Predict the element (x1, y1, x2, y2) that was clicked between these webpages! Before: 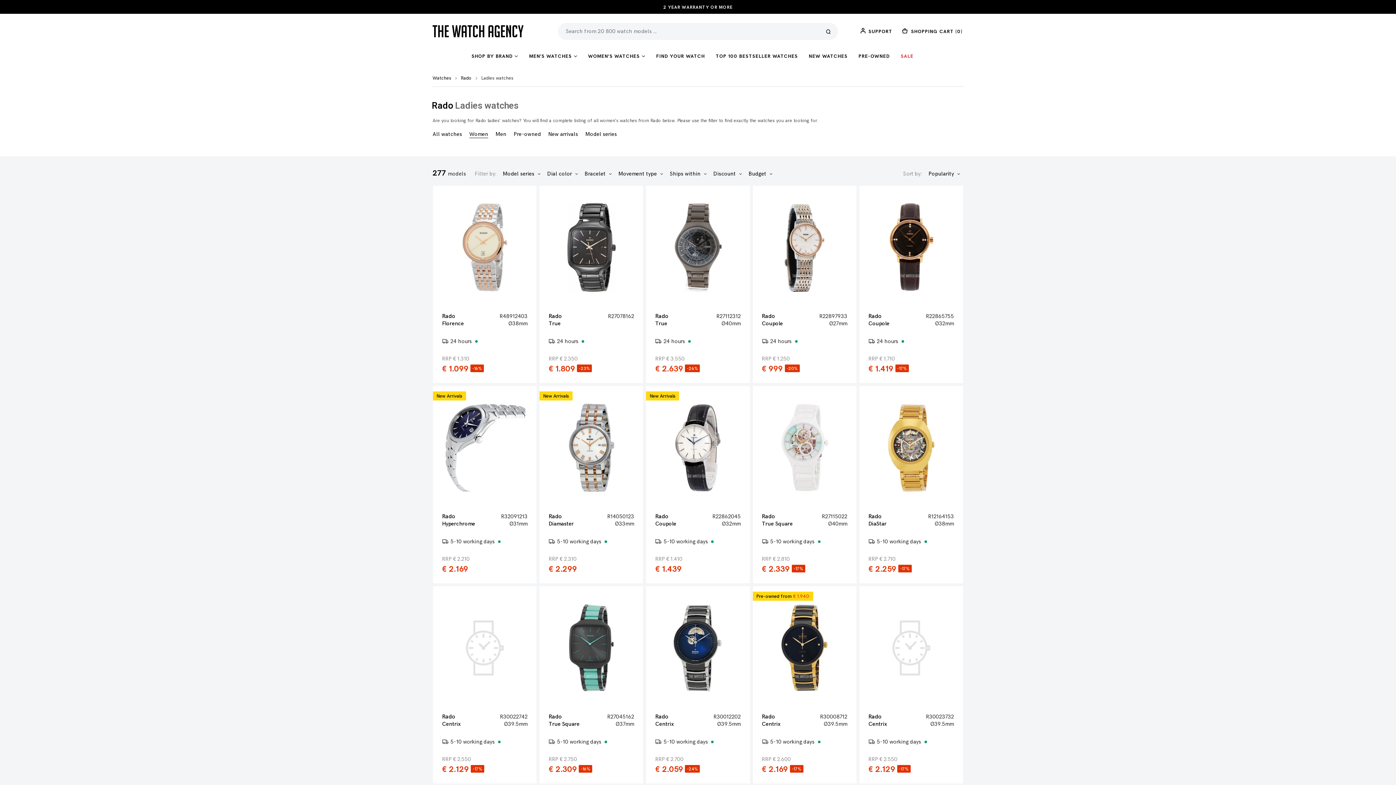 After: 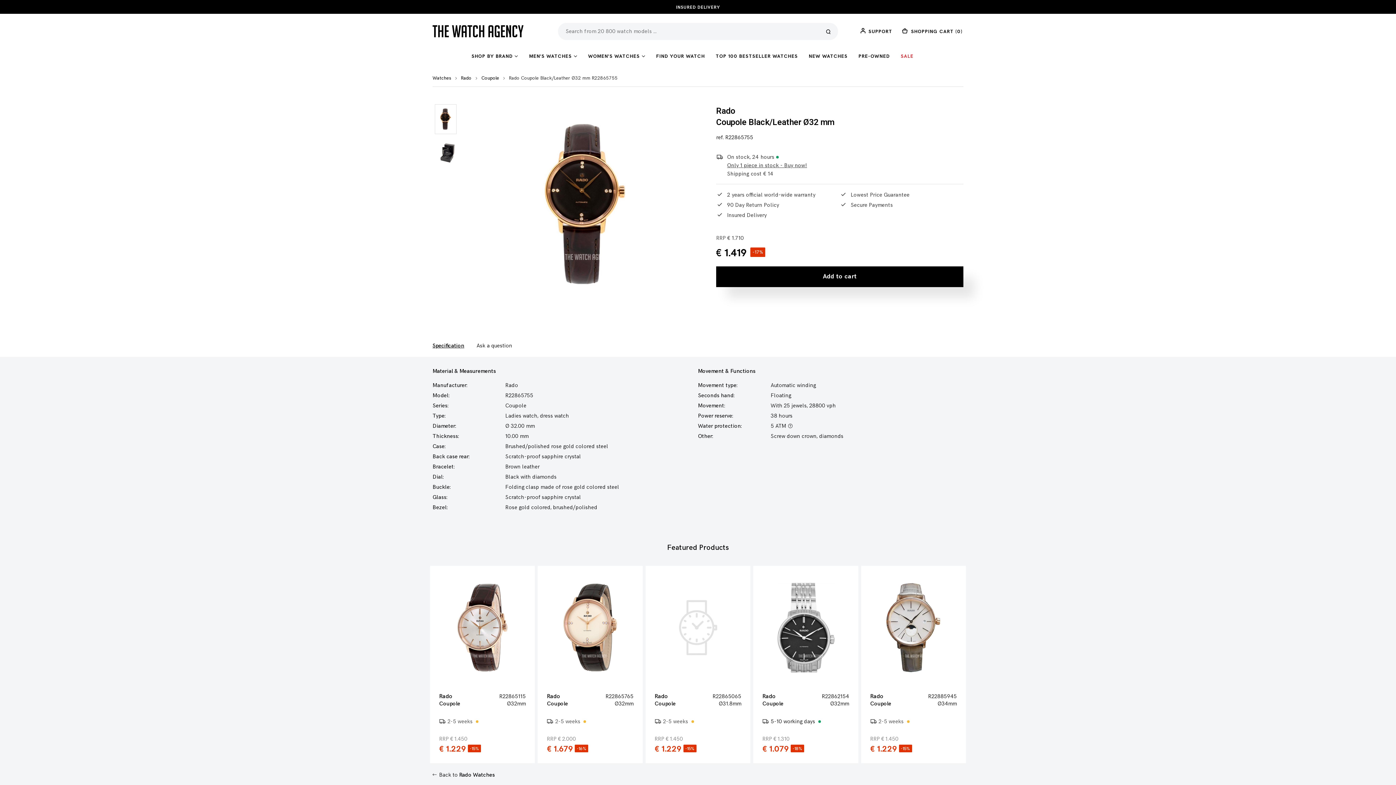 Action: label: Rado
R22865755
Coupole
Ø32mm bbox: (868, 313, 954, 327)